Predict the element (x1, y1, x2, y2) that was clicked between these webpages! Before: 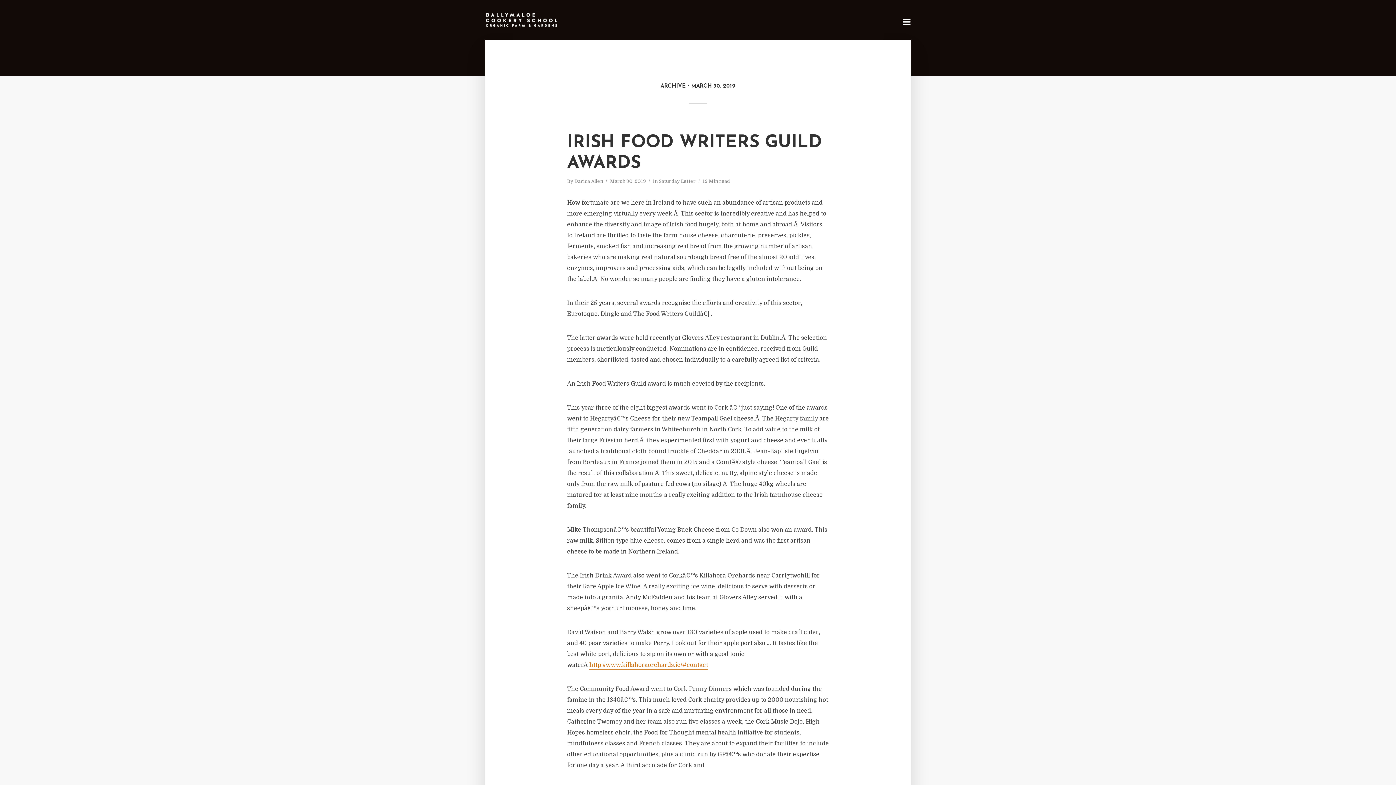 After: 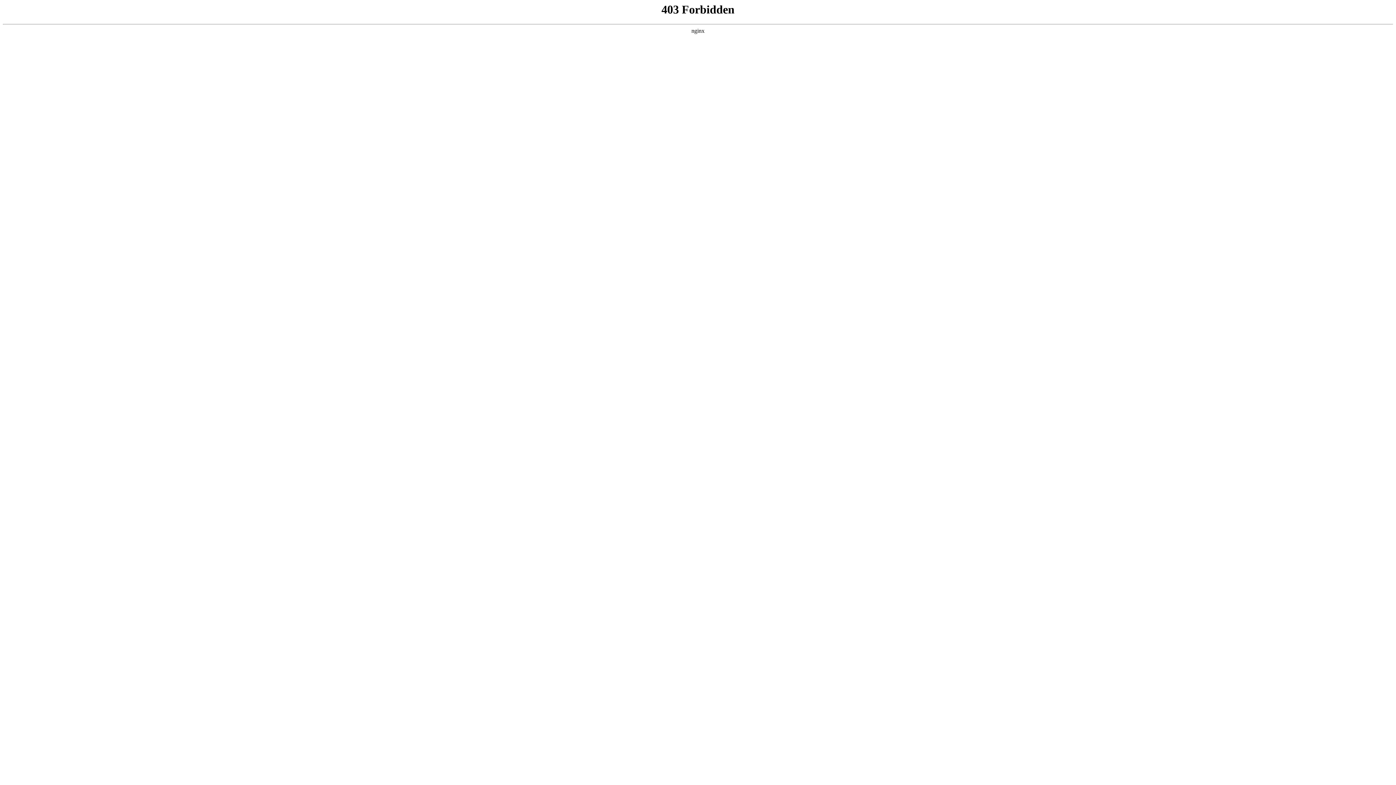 Action: bbox: (589, 662, 708, 670) label: http://www.killahoraorchards.ie/#contact